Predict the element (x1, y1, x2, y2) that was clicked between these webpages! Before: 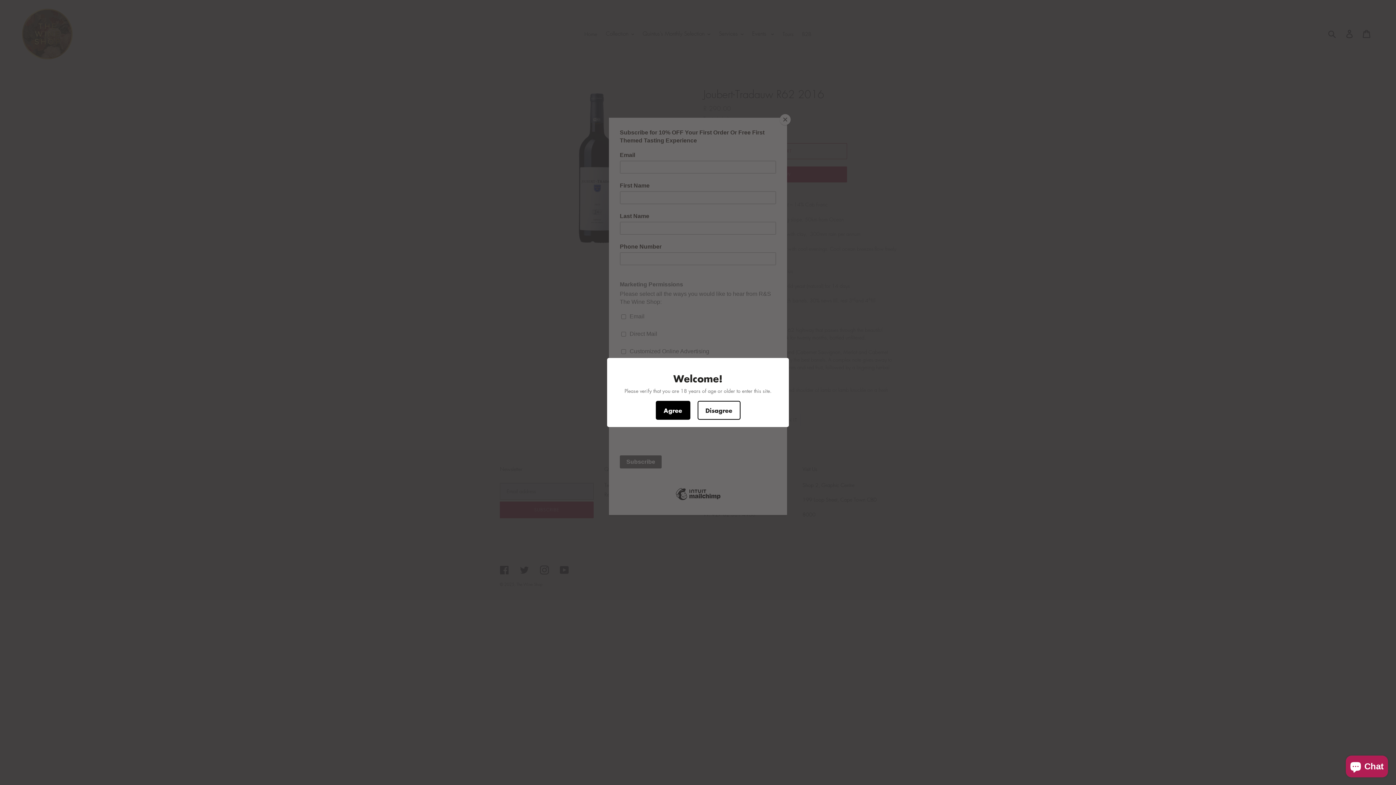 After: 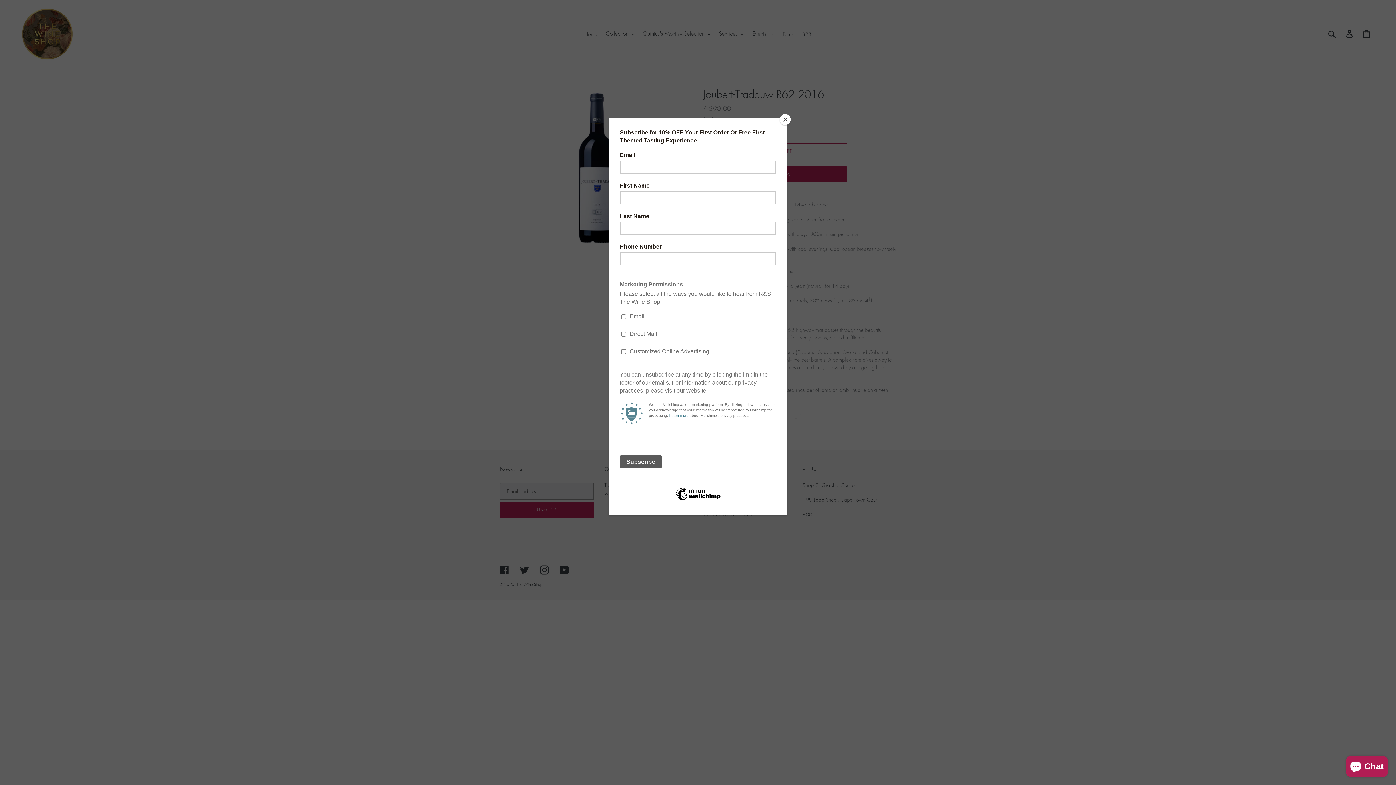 Action: bbox: (655, 401, 690, 420) label: Agree